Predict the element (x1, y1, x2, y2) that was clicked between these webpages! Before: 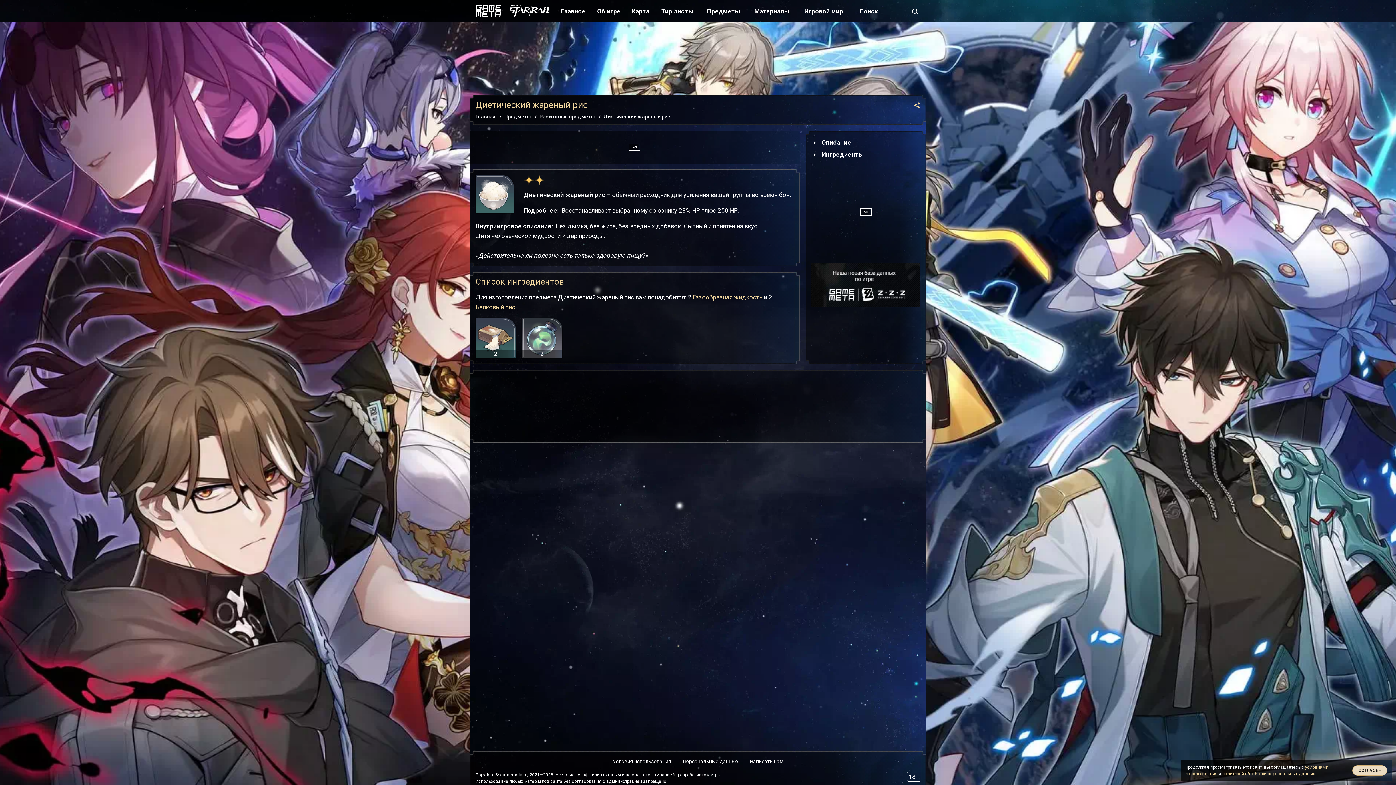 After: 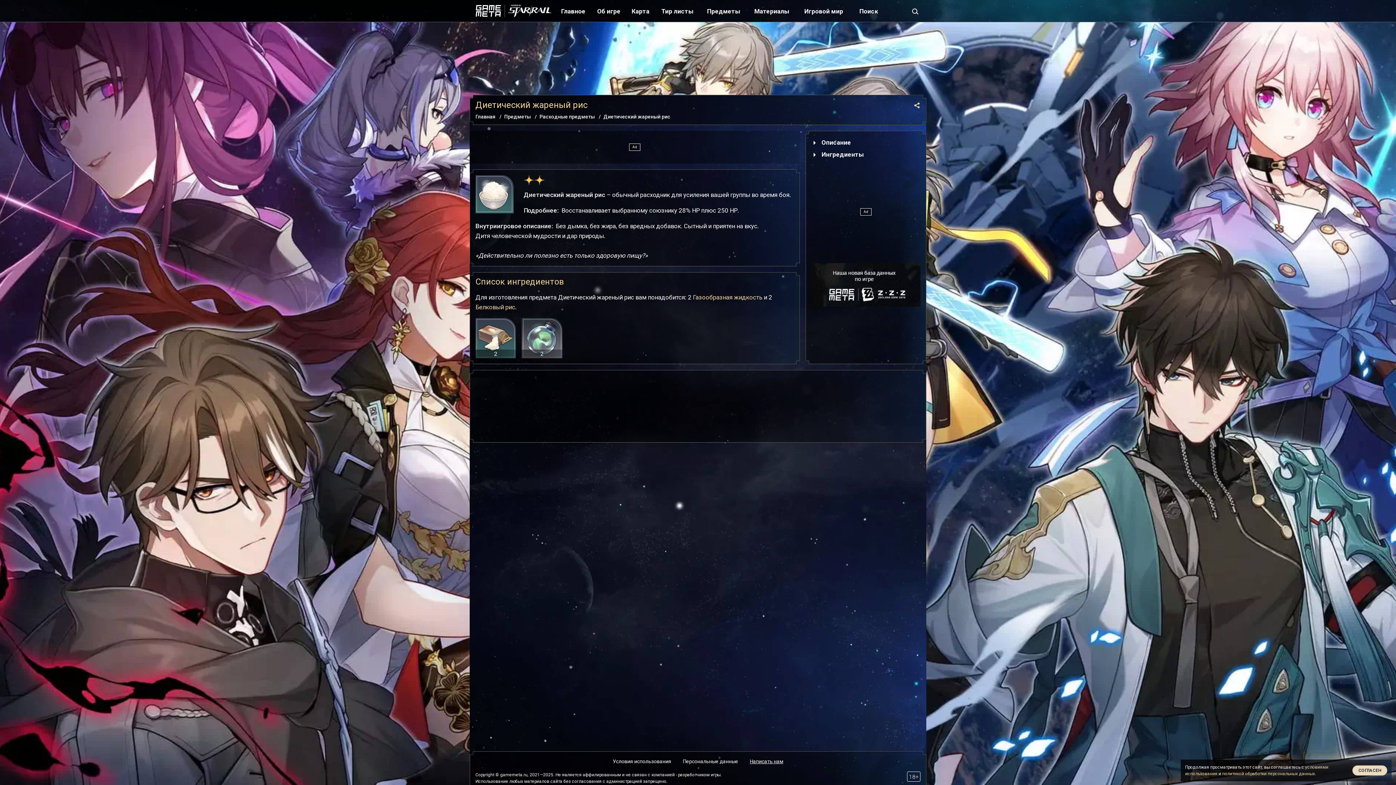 Action: bbox: (750, 758, 783, 764) label: Написать нам